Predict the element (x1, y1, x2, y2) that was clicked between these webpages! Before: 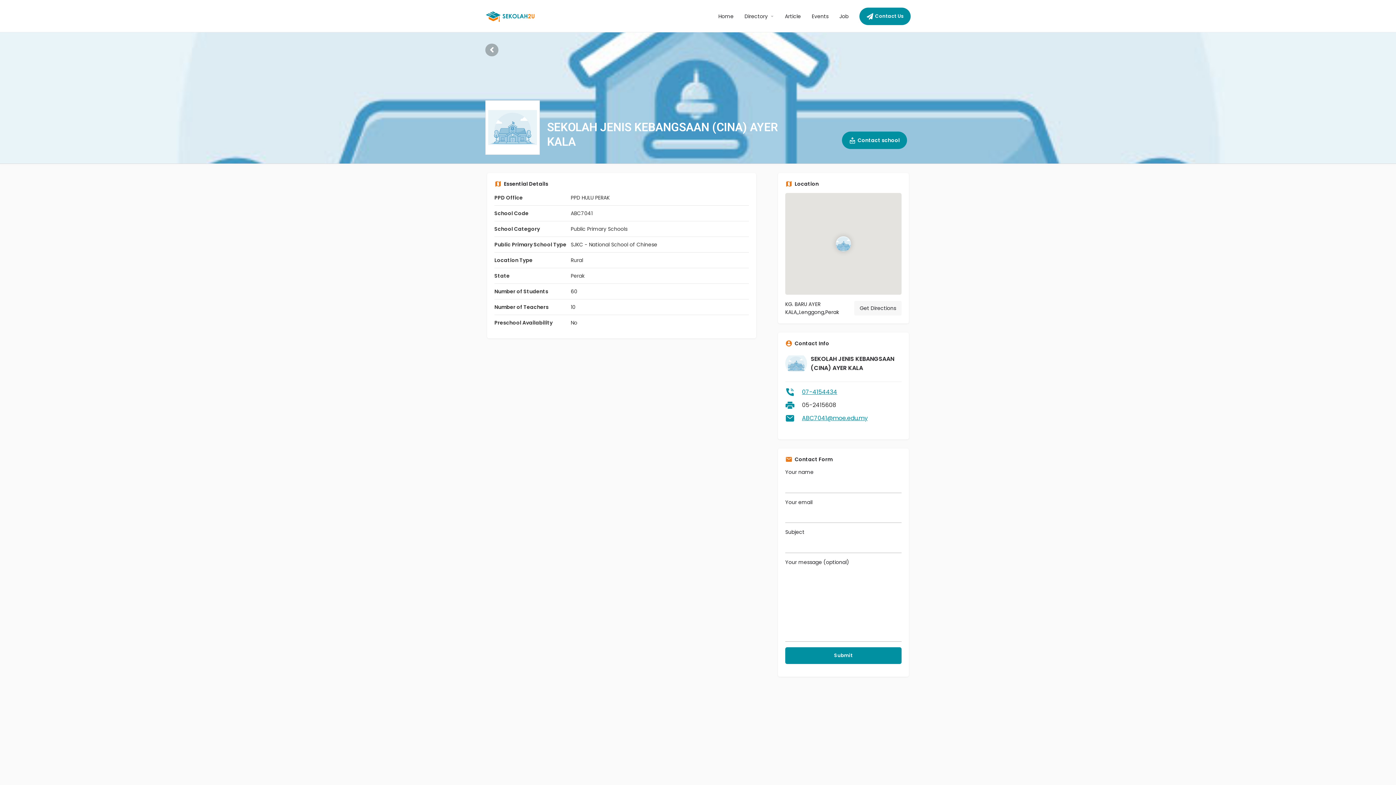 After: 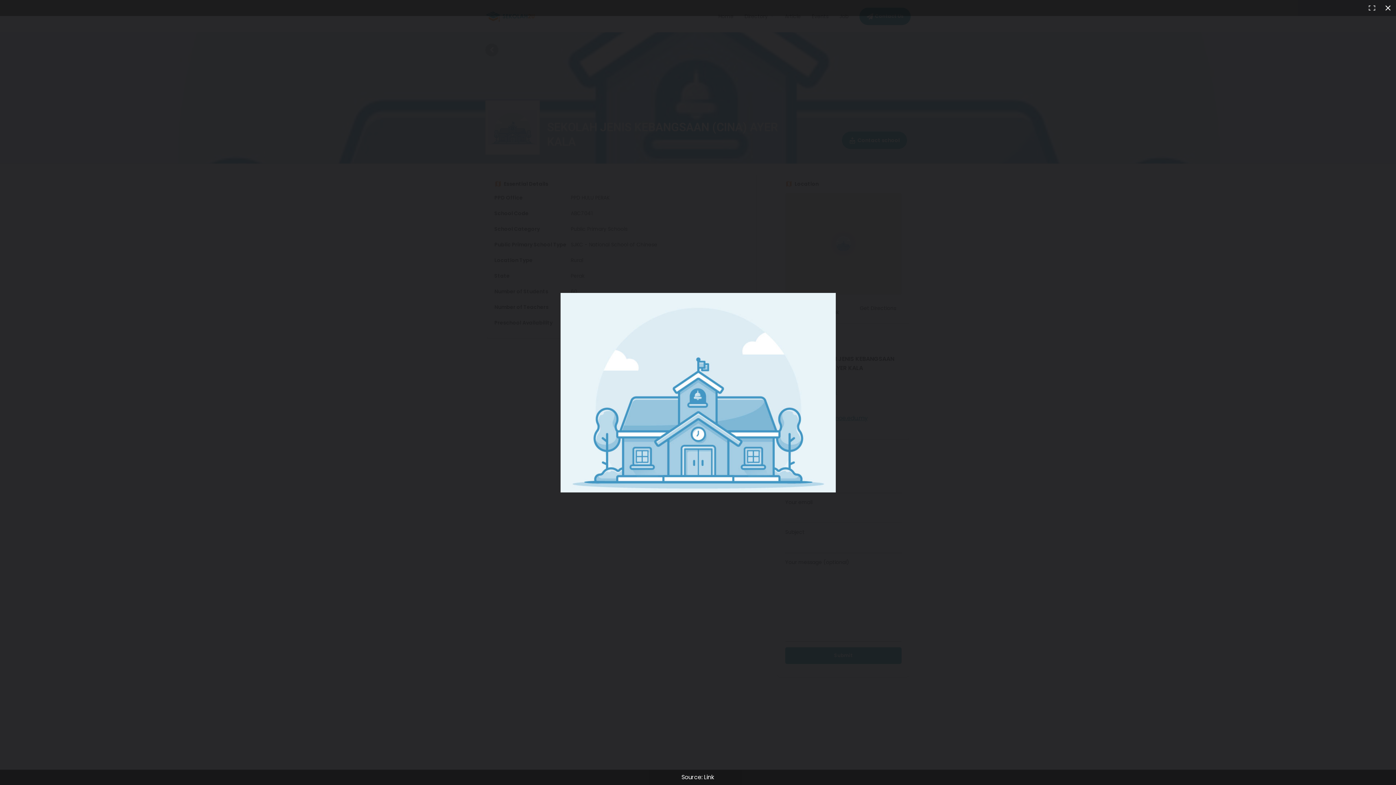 Action: bbox: (0, 0, 1396, 163) label: Header gallery image